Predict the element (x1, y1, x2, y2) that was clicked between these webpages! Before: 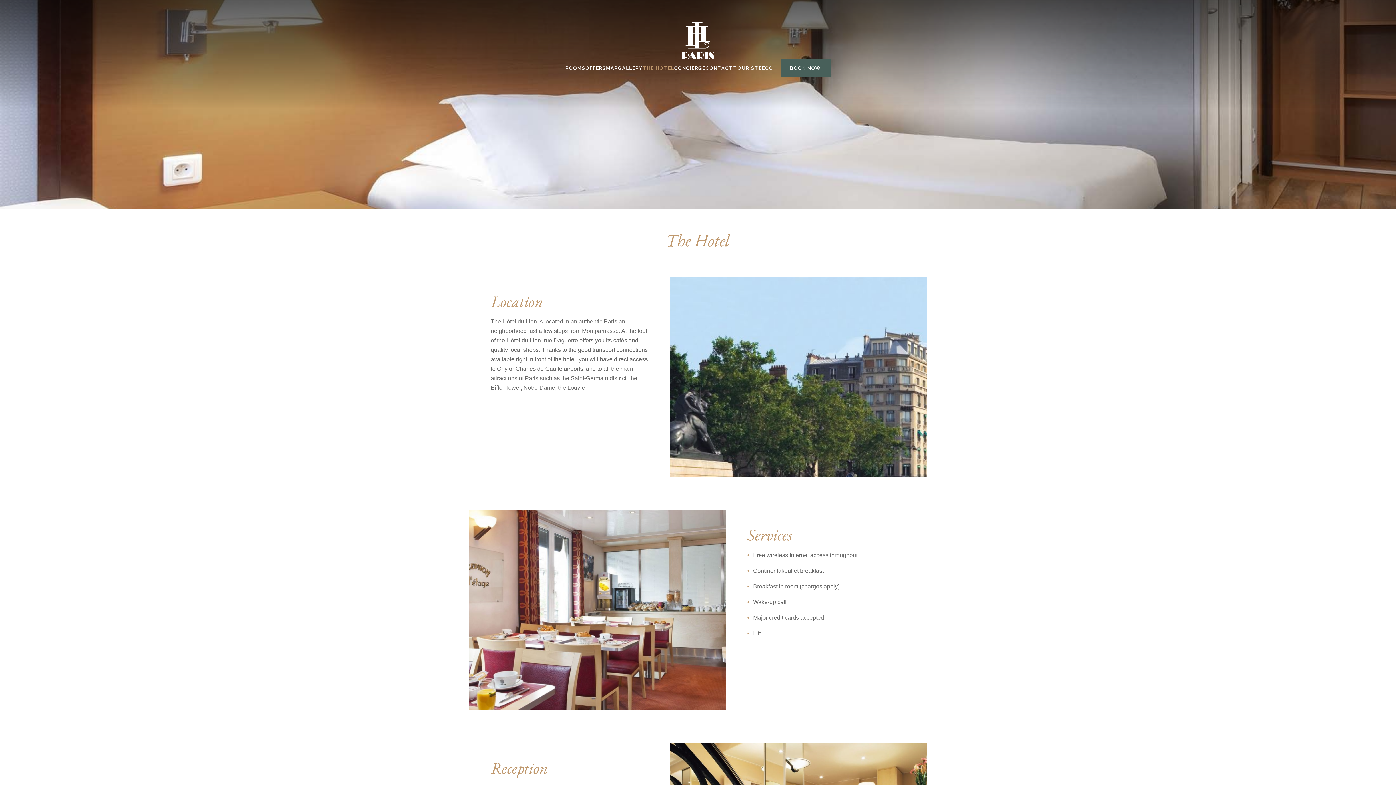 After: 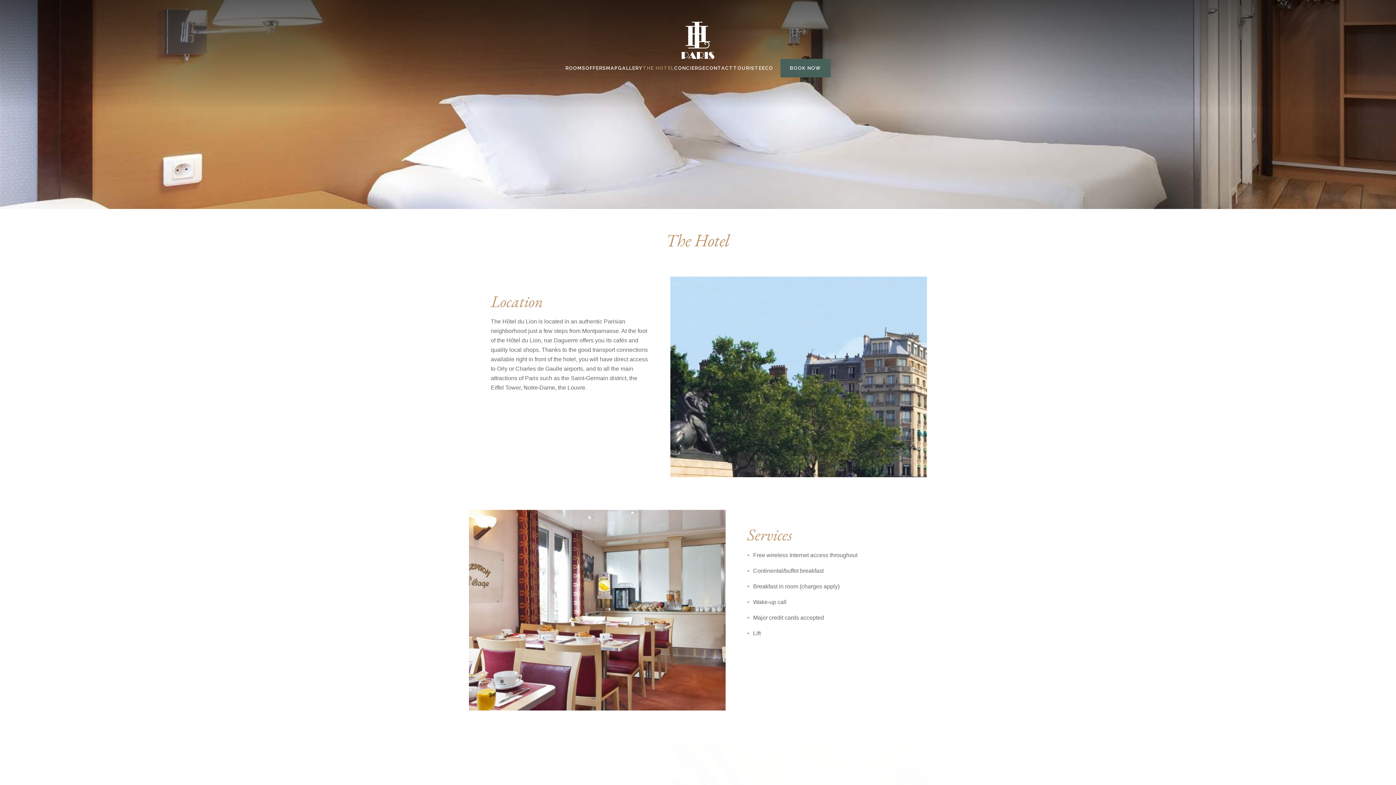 Action: bbox: (642, 65, 674, 70) label: THE HOTEL